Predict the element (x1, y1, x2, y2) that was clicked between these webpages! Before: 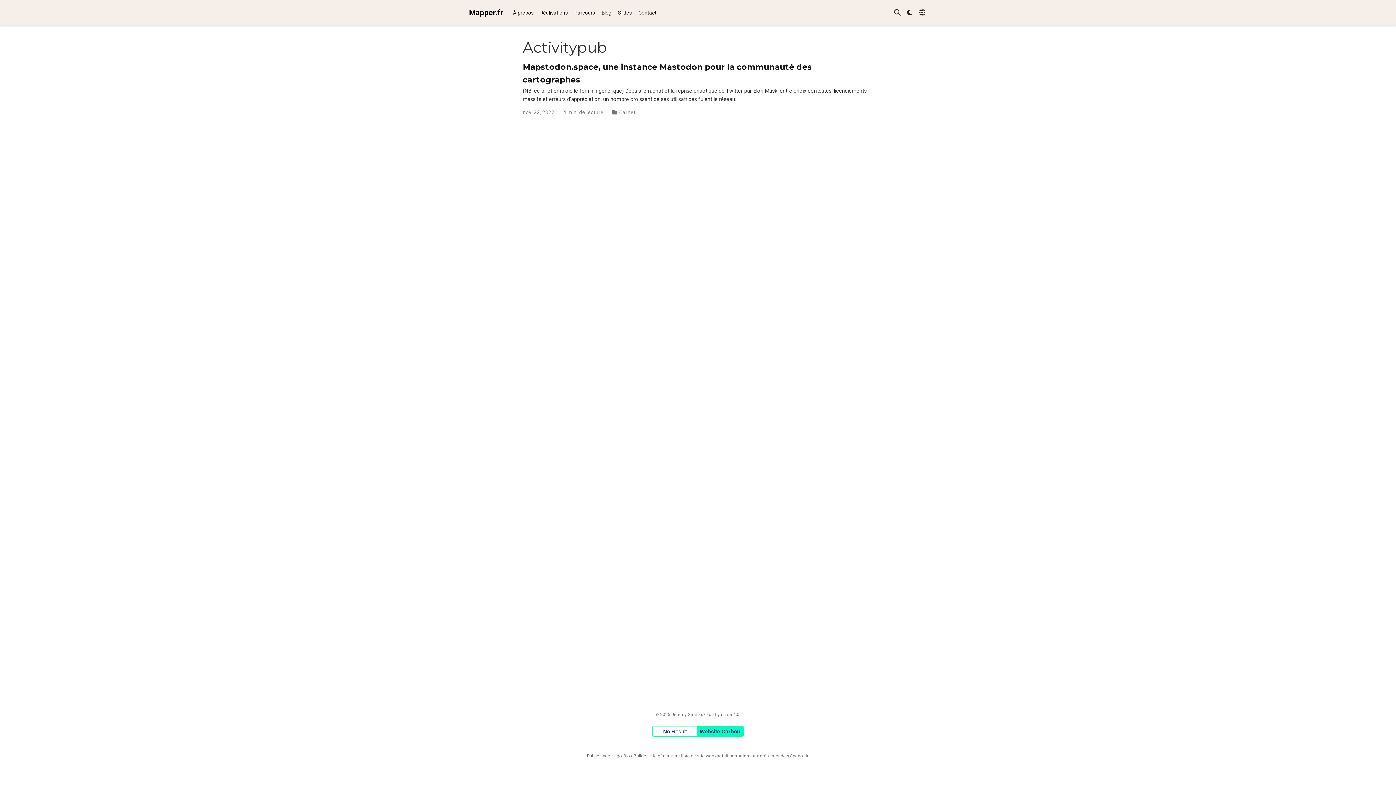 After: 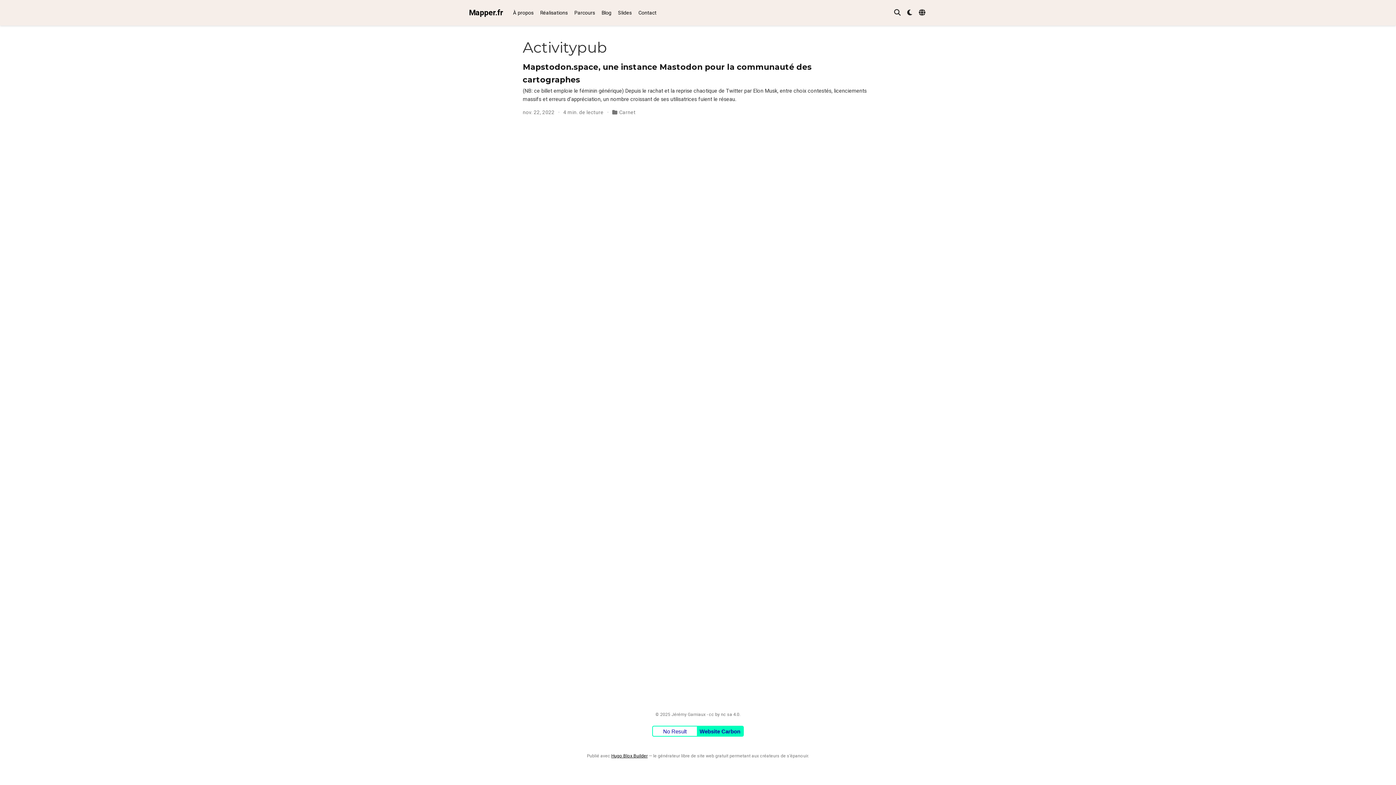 Action: label: Hugo Blox Builder bbox: (611, 753, 647, 758)